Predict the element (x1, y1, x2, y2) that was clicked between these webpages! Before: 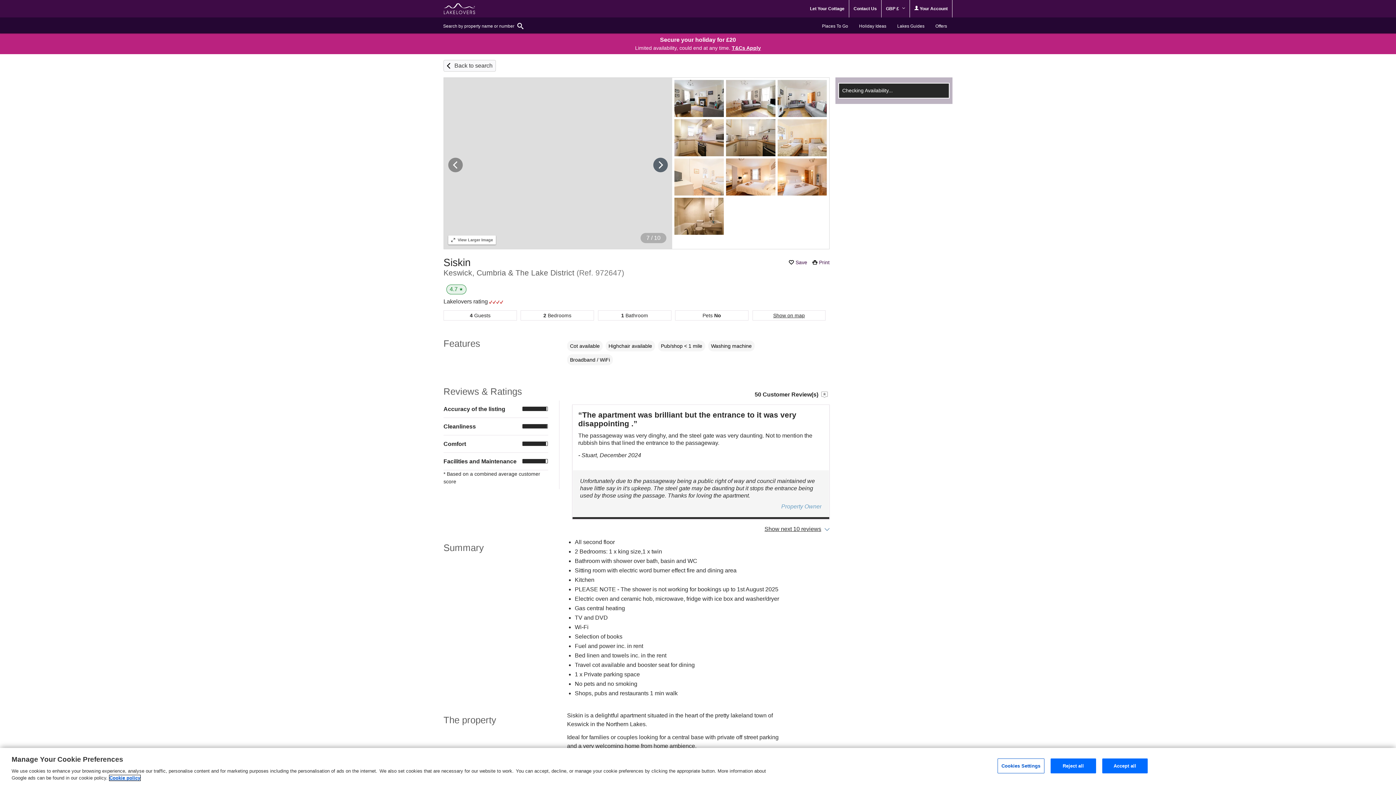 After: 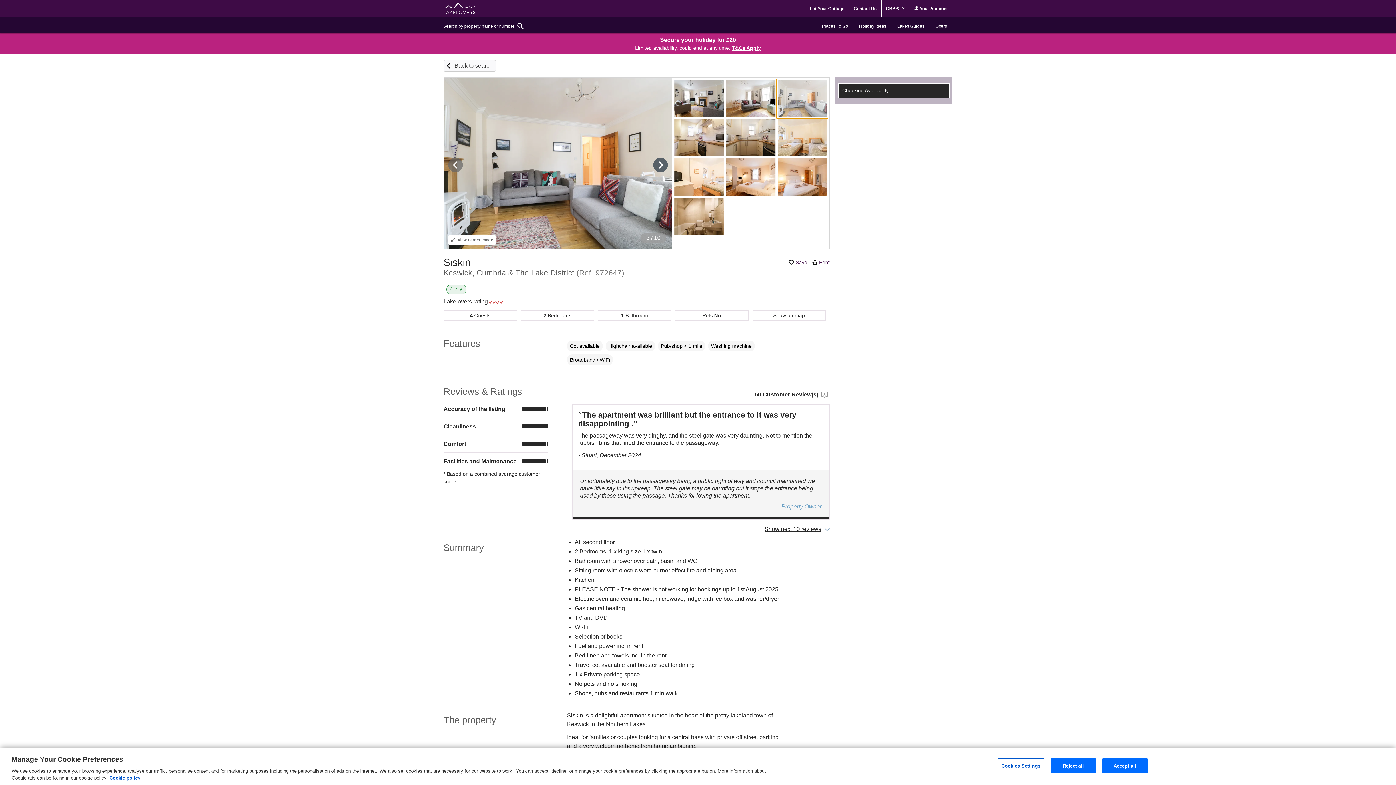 Action: bbox: (776, 78, 828, 118)